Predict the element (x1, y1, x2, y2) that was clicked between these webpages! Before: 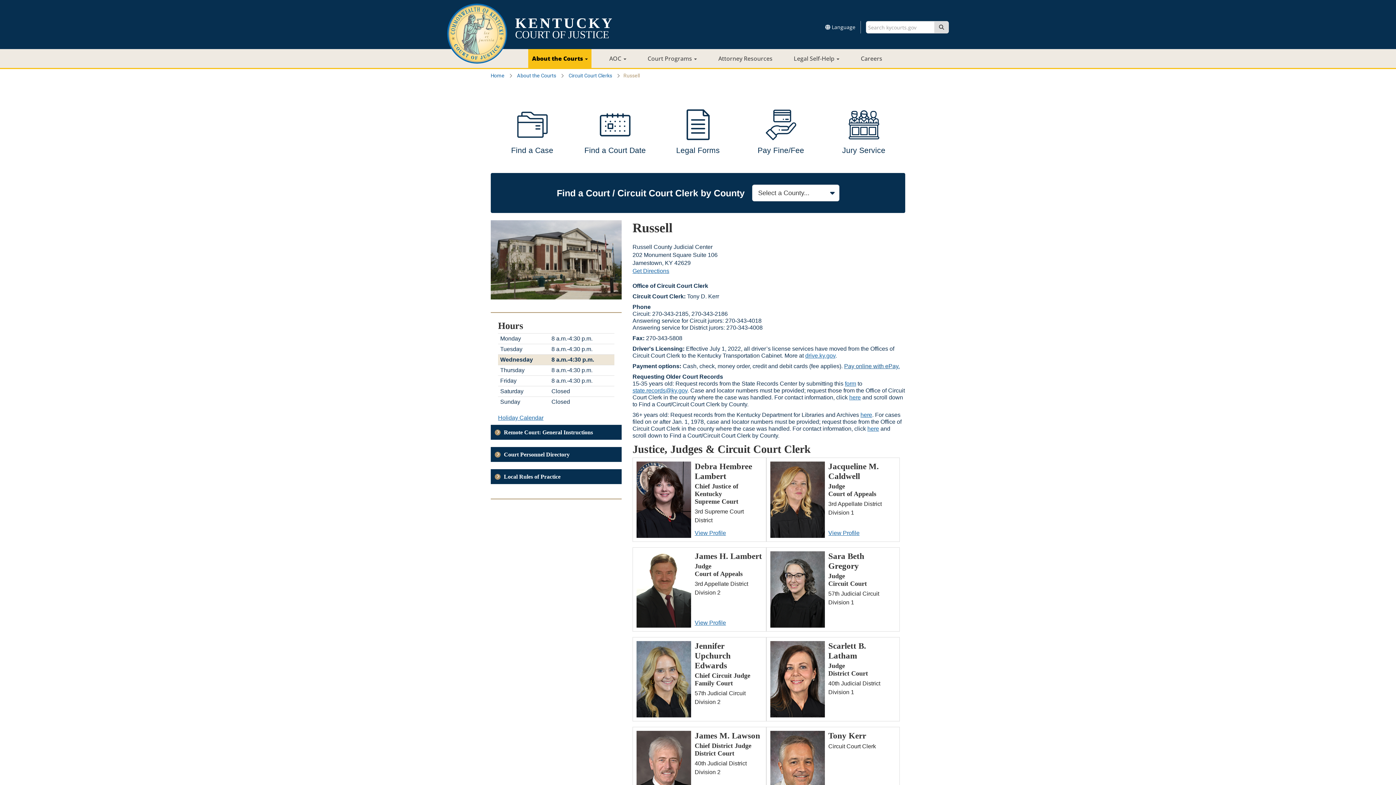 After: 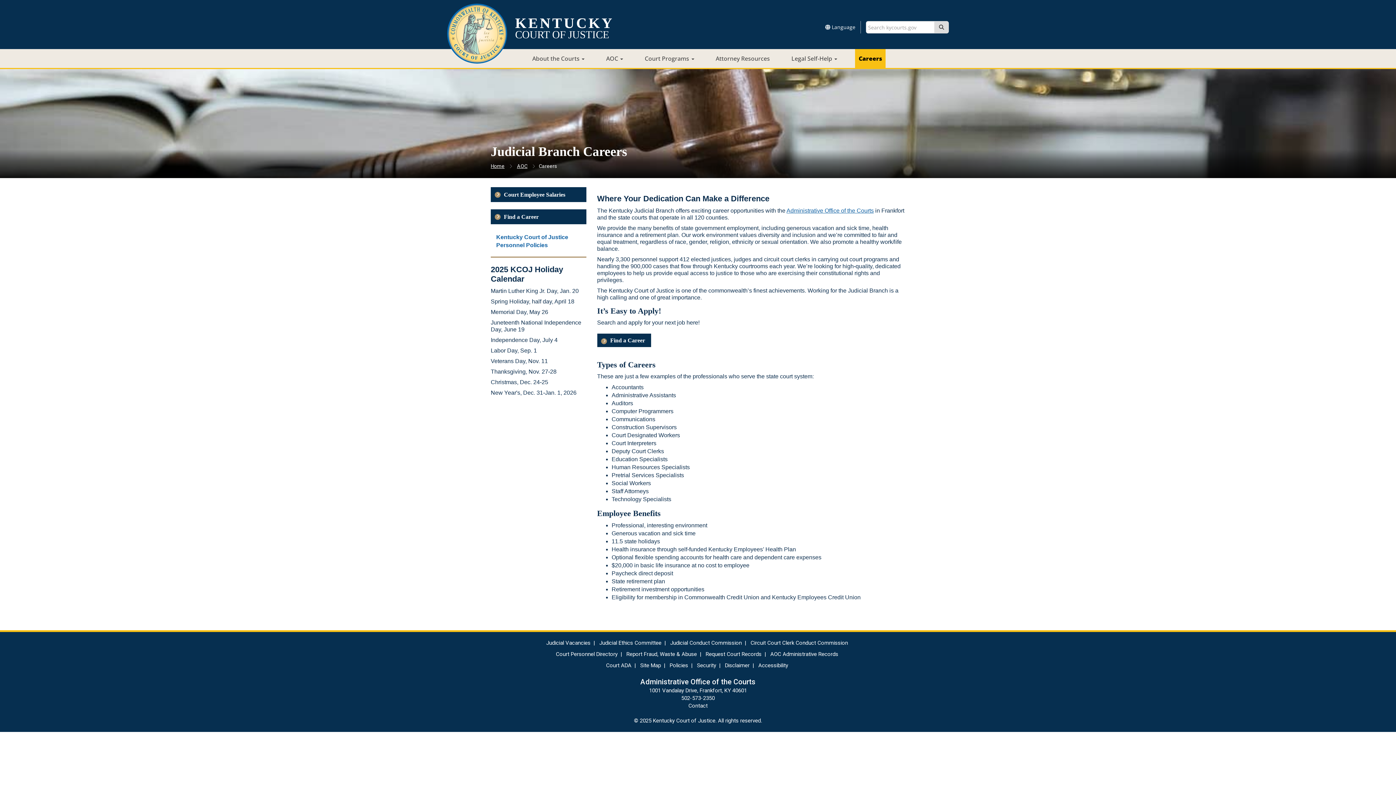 Action: label: Holiday Calendar bbox: (498, 415, 543, 421)